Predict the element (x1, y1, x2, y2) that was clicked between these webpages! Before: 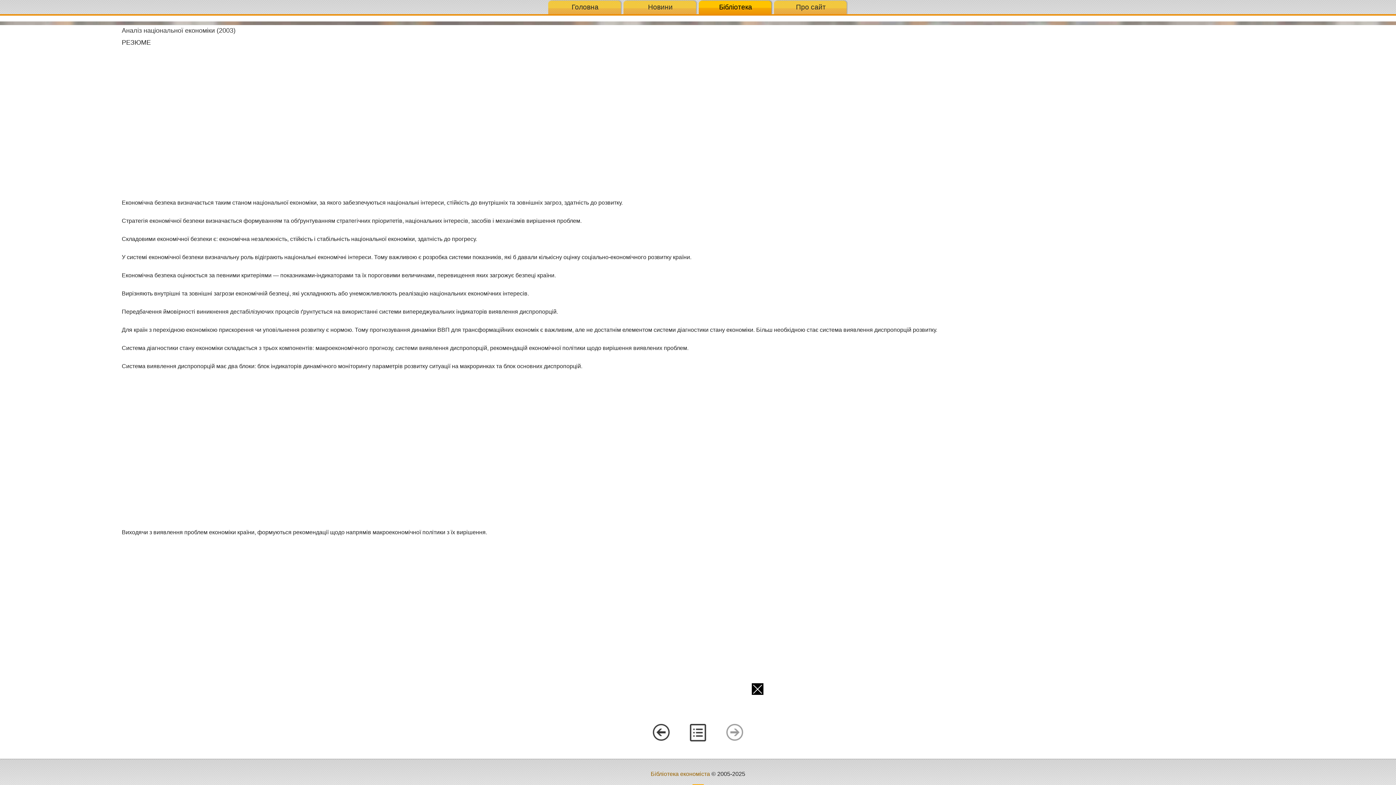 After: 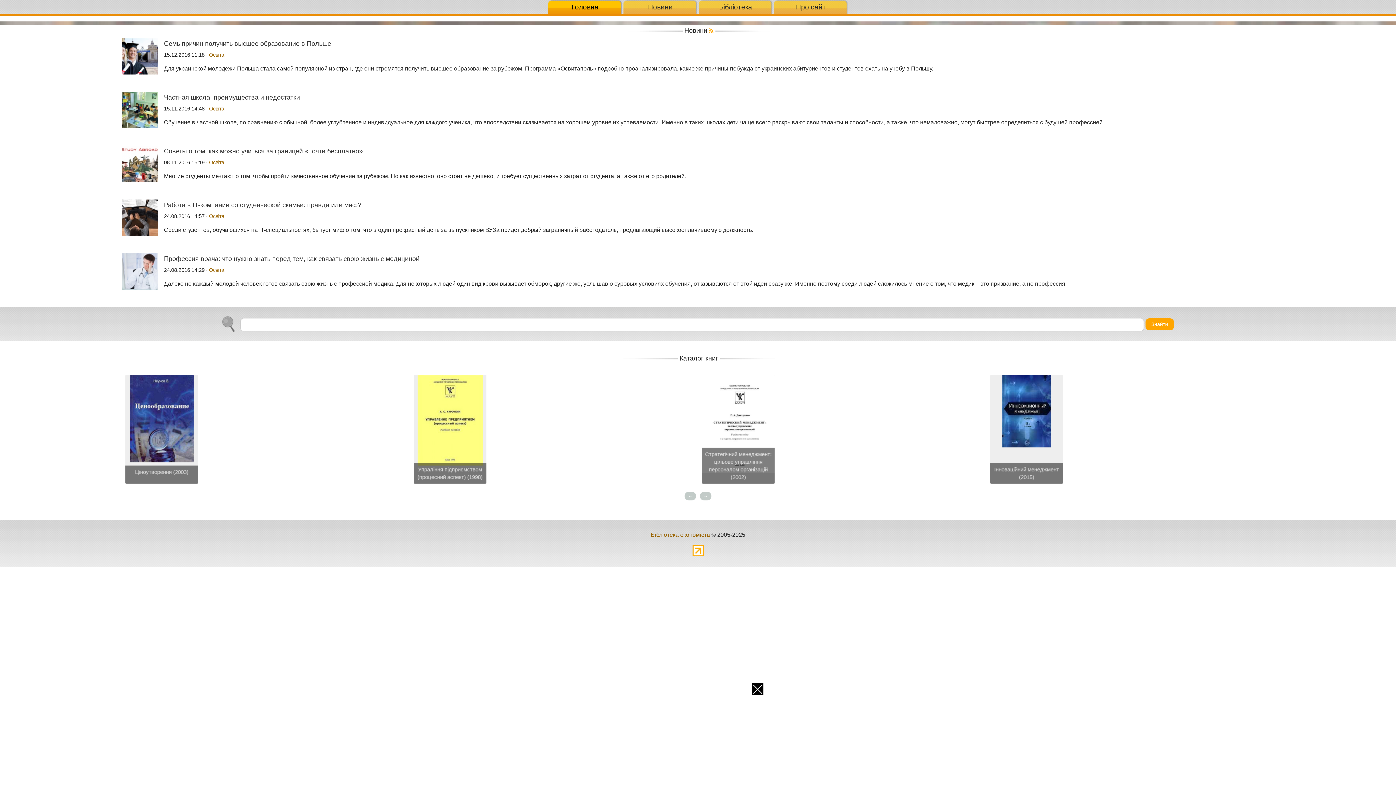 Action: bbox: (571, 3, 598, 10) label: Головна